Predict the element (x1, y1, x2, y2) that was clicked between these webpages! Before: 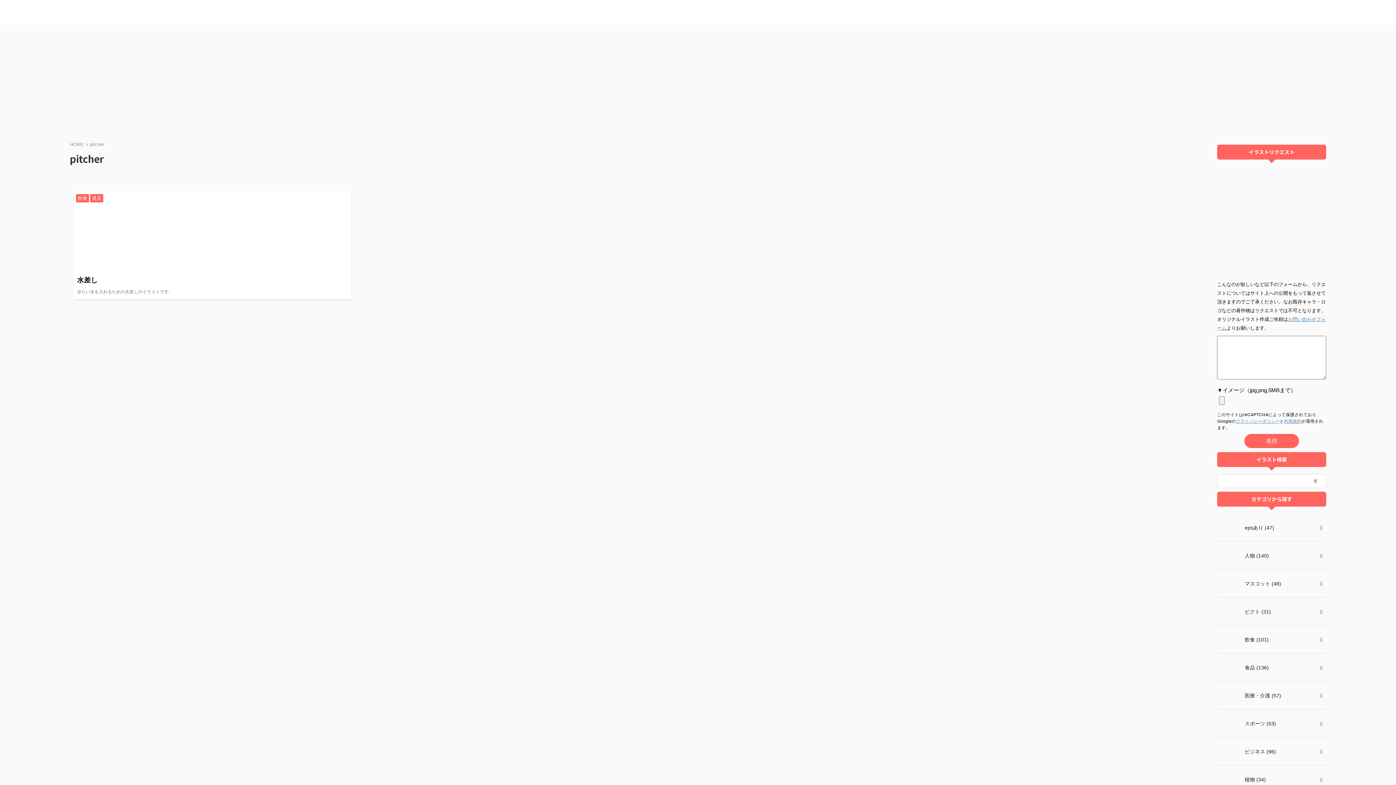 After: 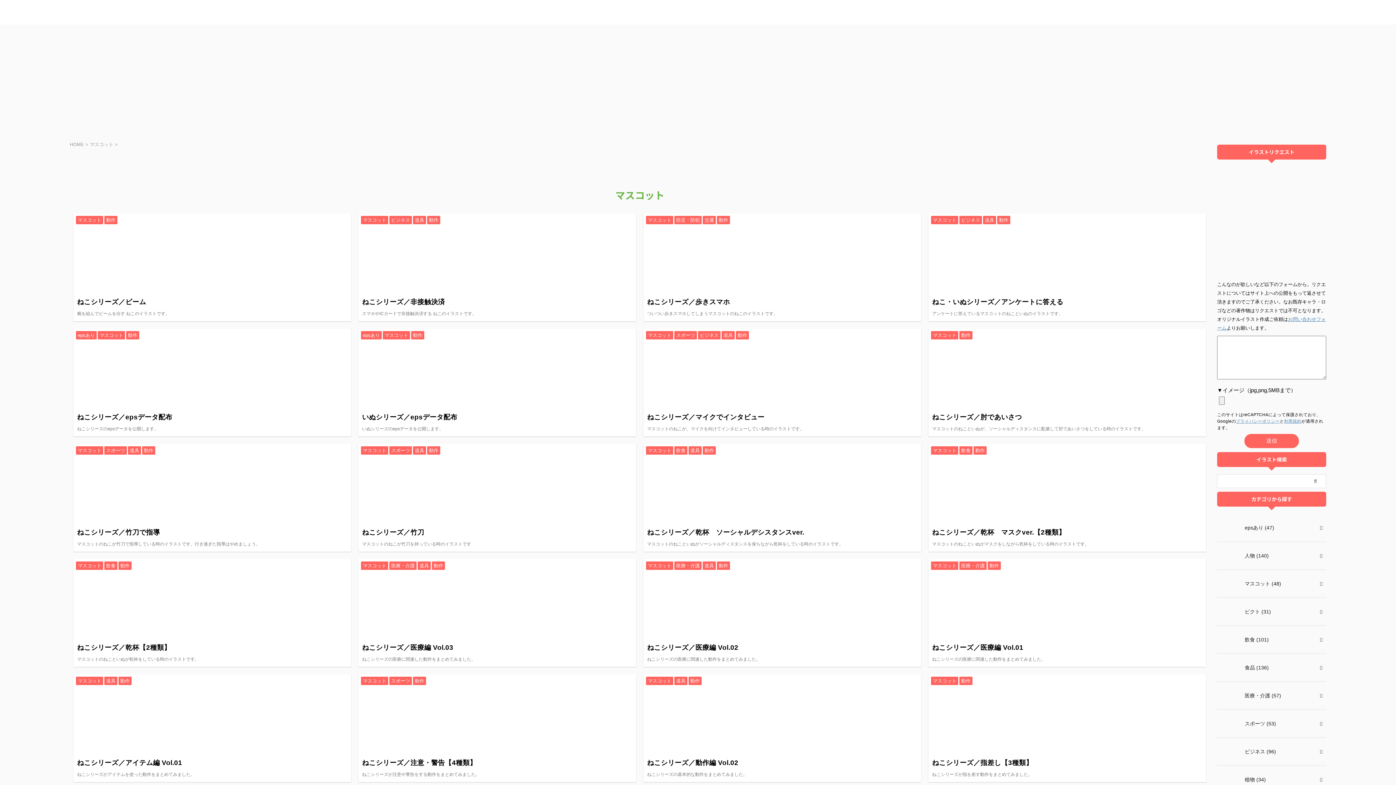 Action: bbox: (1217, 570, 1326, 598) label: マスコット (48)